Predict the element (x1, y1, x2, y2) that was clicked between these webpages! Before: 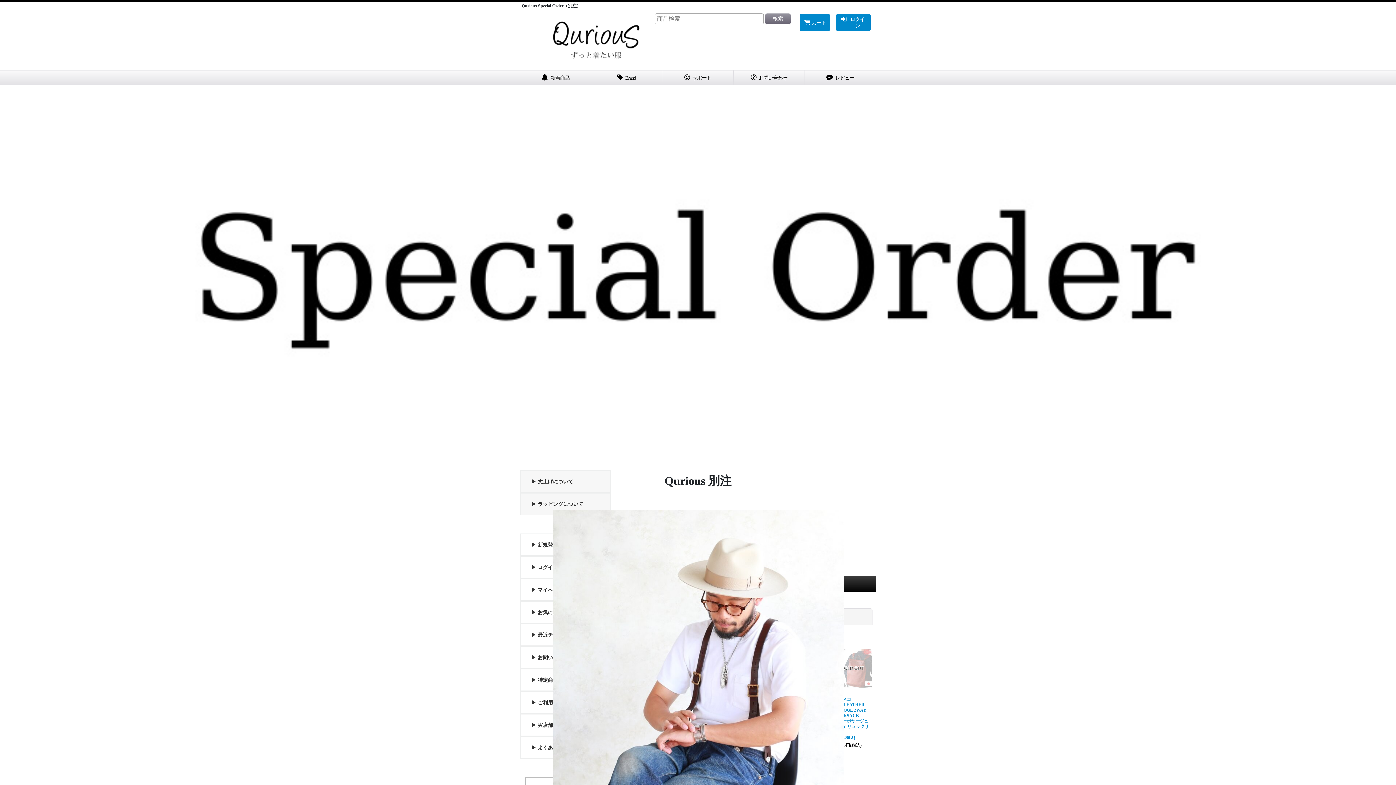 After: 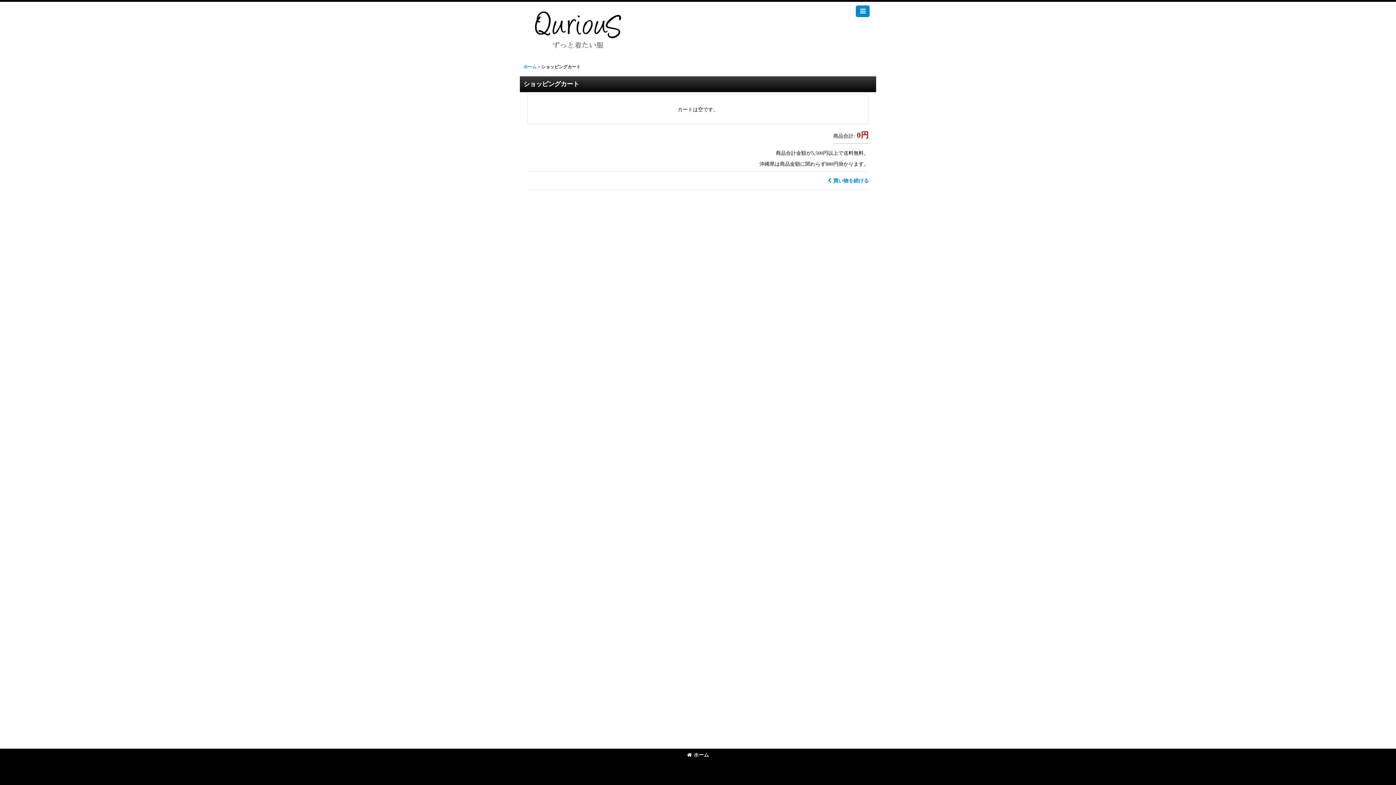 Action: label: カート bbox: (800, 13, 830, 31)